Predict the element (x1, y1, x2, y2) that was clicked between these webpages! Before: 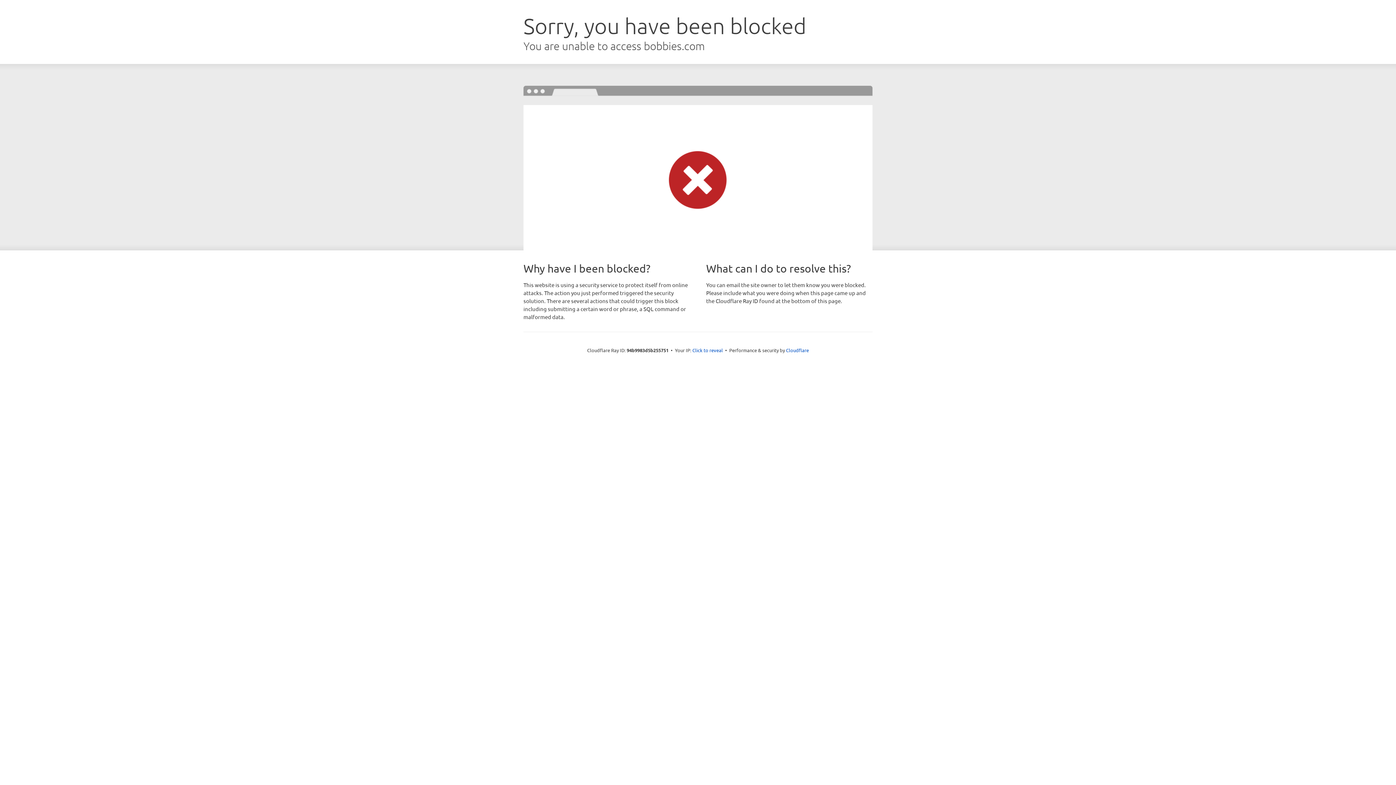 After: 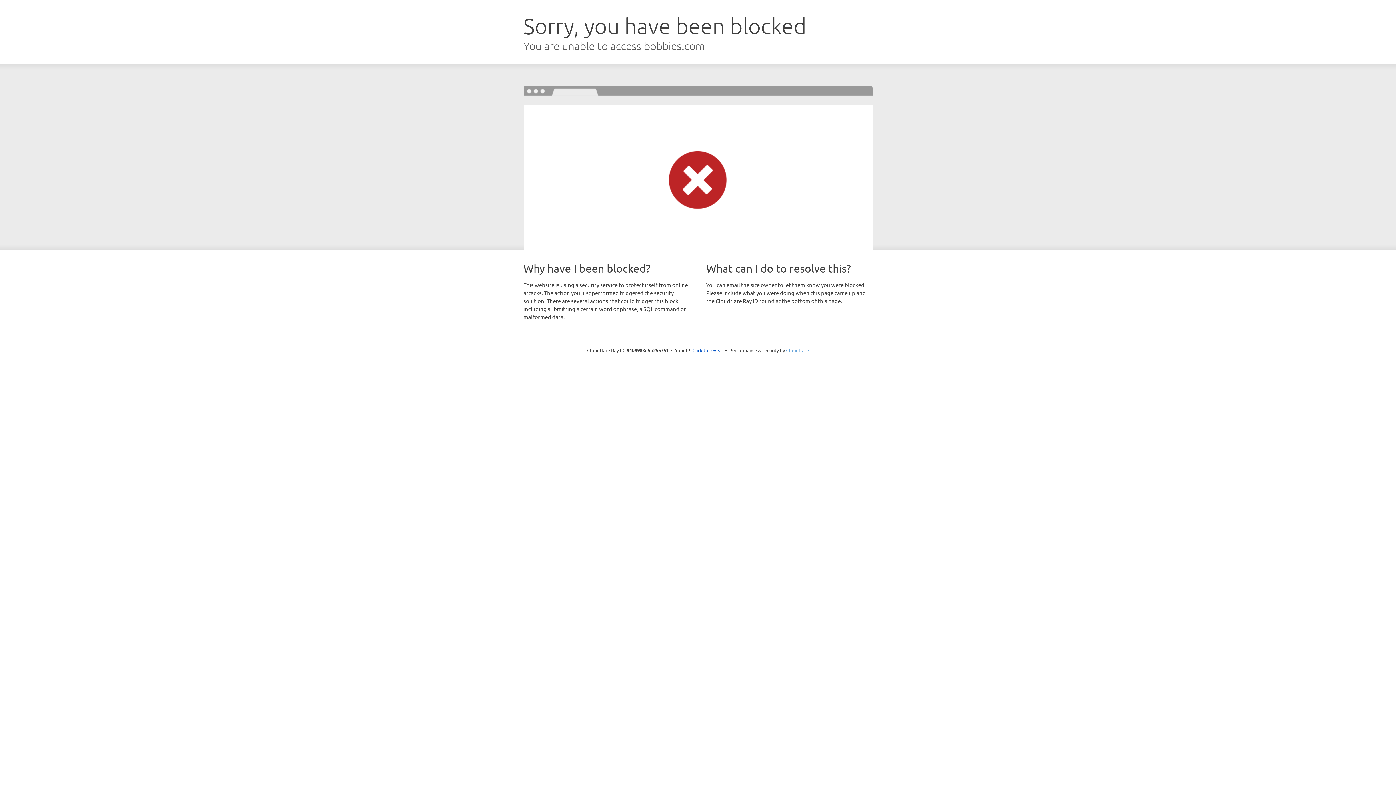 Action: label: Cloudflare bbox: (786, 347, 809, 353)